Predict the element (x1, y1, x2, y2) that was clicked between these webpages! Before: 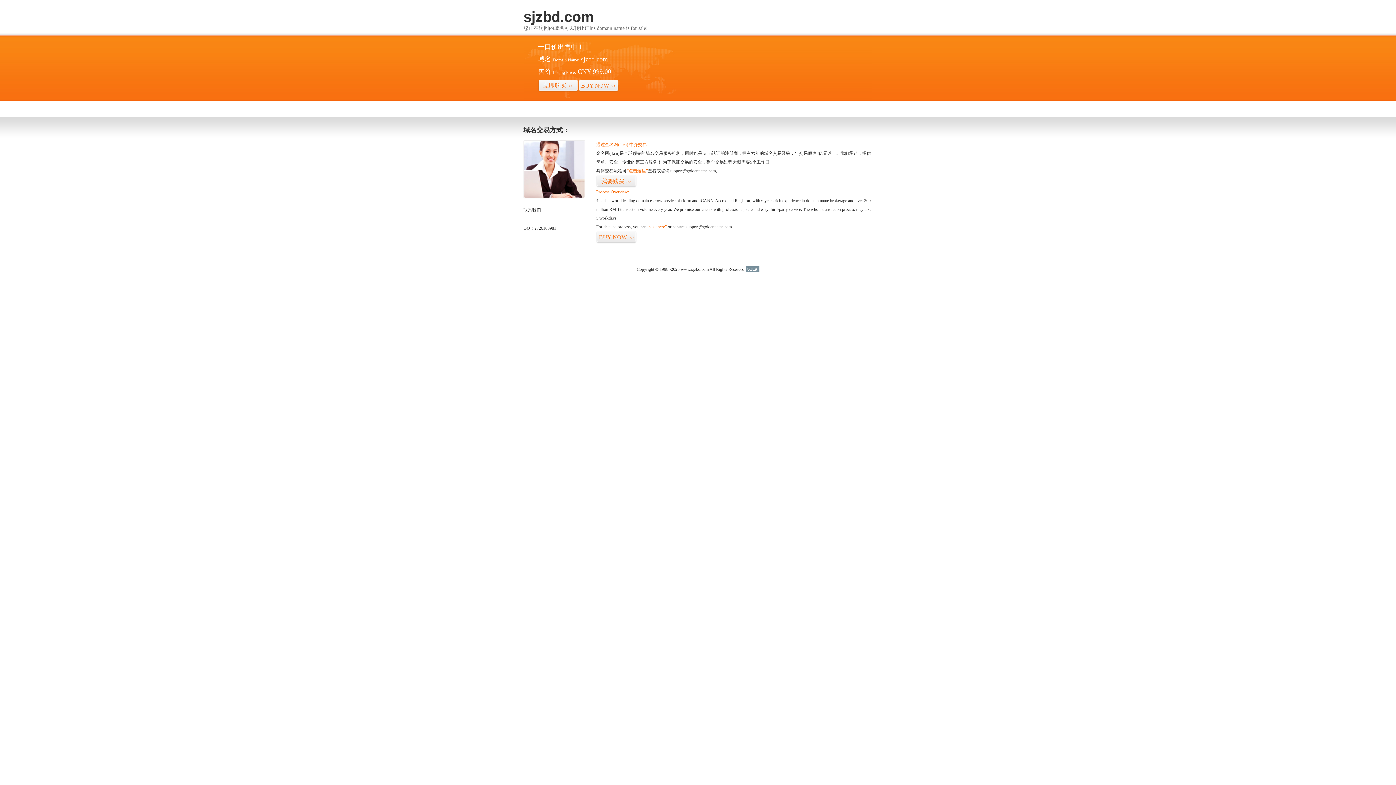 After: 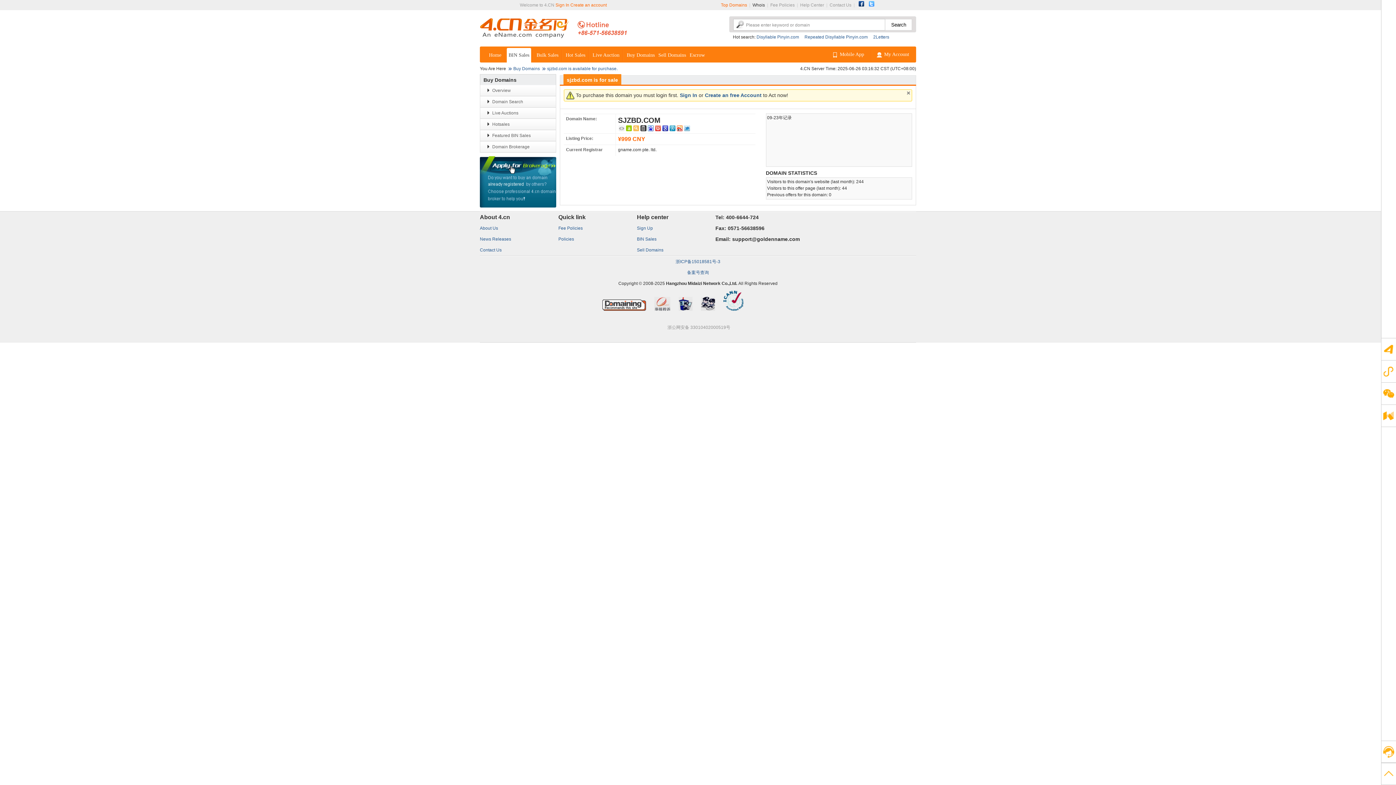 Action: label: BUY NOW>> bbox: (578, 79, 618, 92)